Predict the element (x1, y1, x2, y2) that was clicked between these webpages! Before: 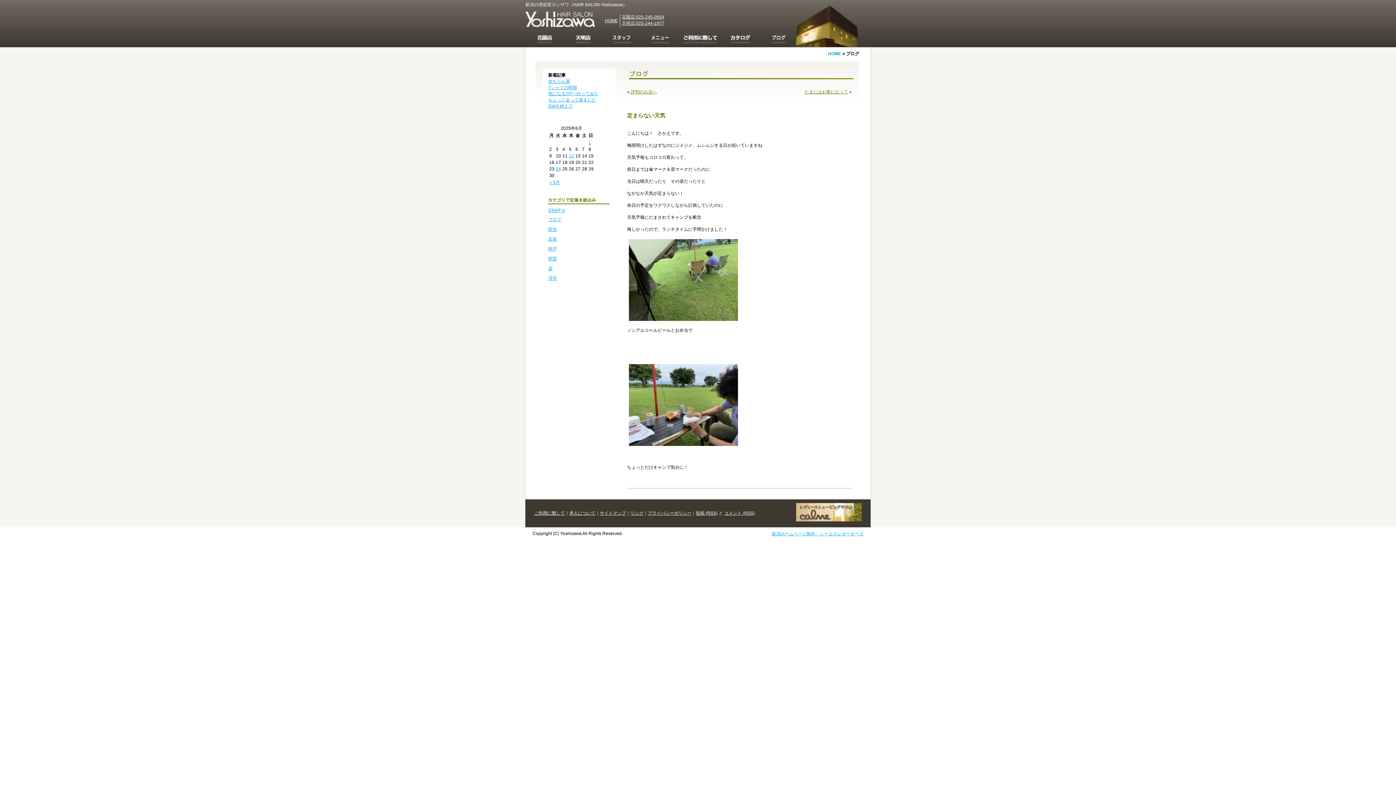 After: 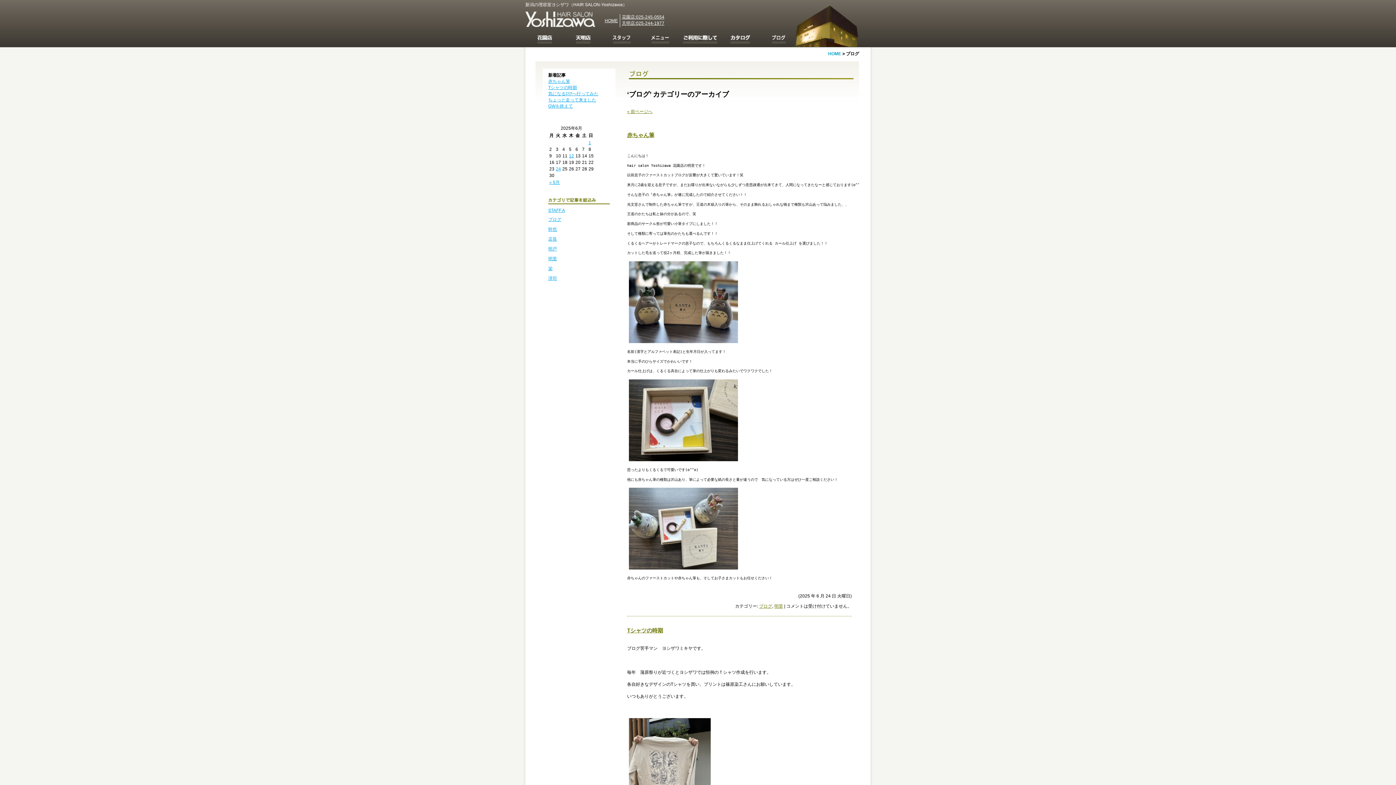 Action: bbox: (759, 30, 798, 49)